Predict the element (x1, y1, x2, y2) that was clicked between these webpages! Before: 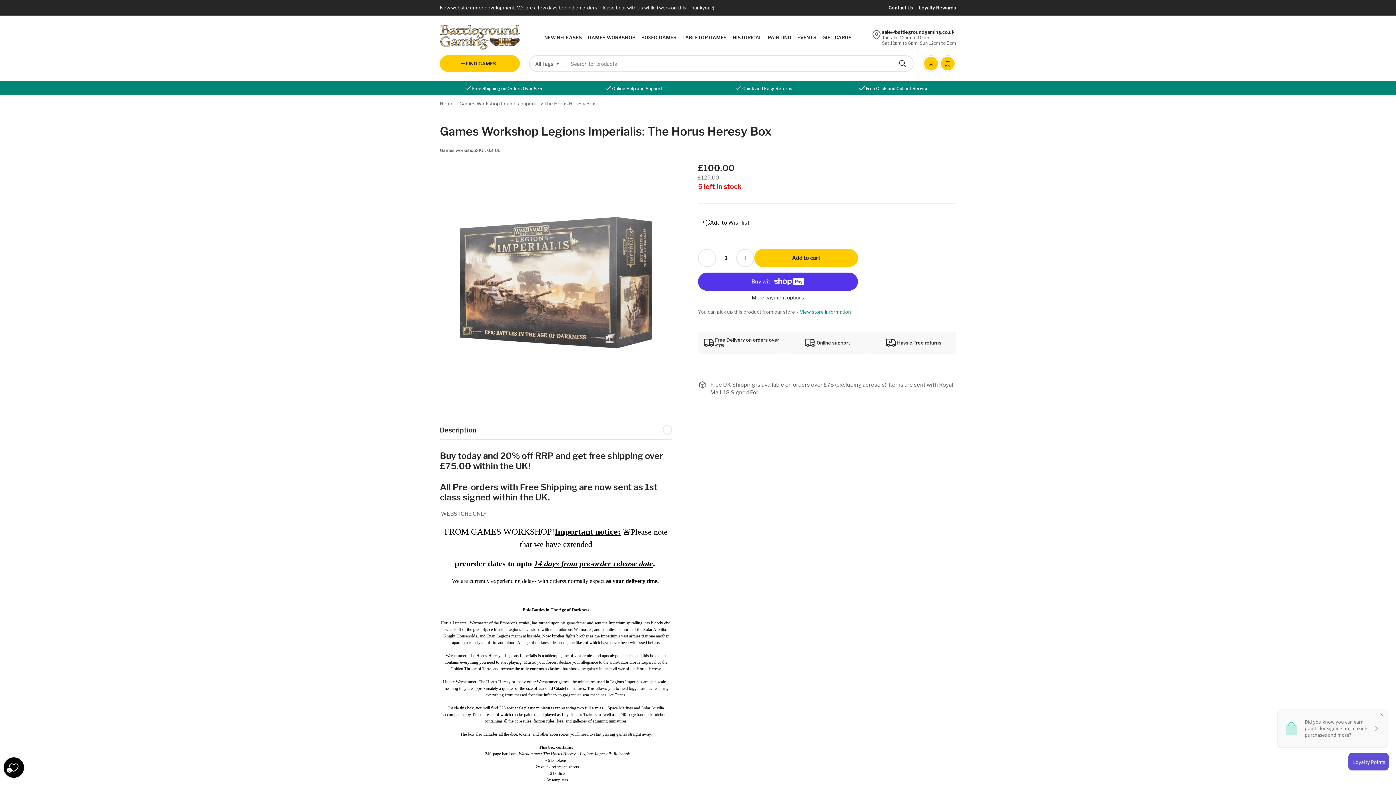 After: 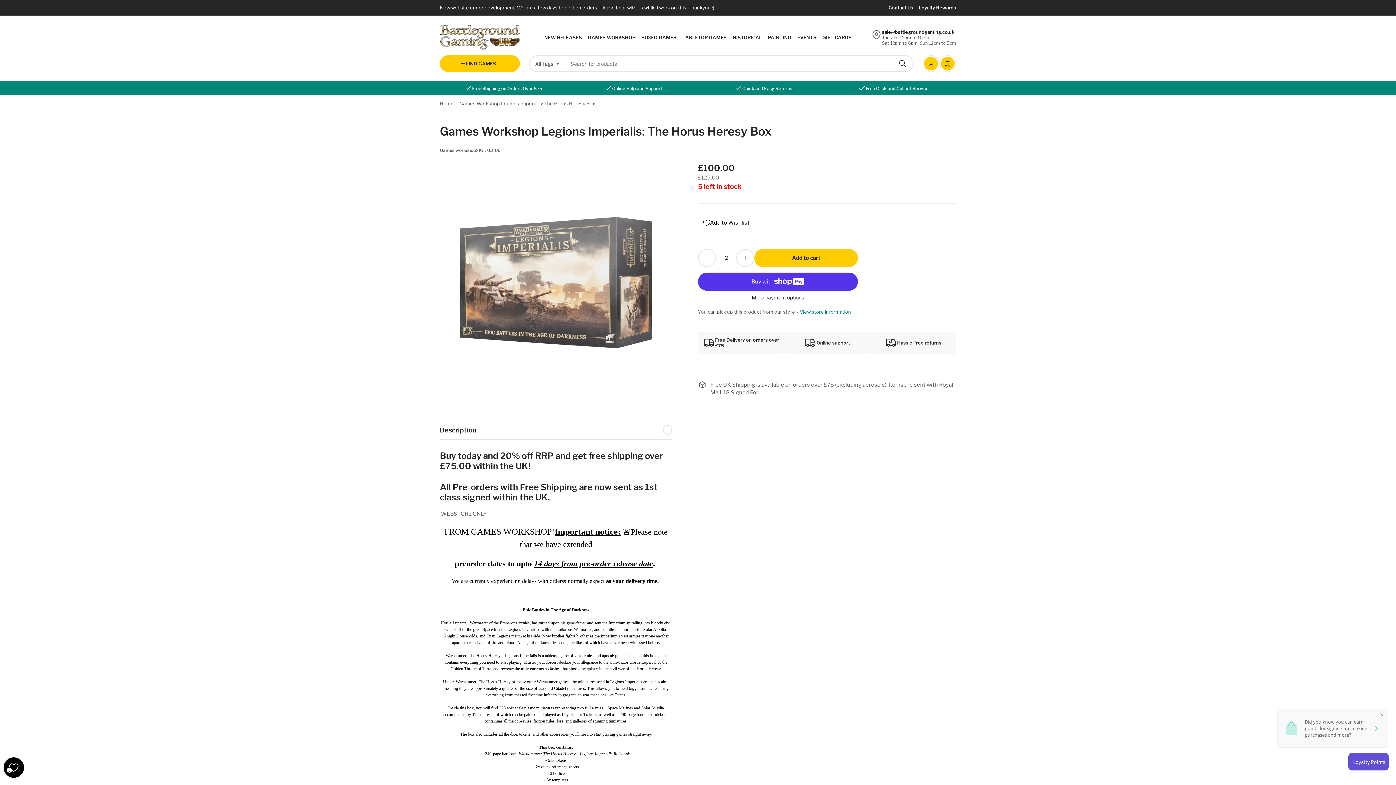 Action: label: Increase quantity for Games Workshop Legions Imperialis: The Horus Heresy Box bbox: (736, 249, 754, 267)